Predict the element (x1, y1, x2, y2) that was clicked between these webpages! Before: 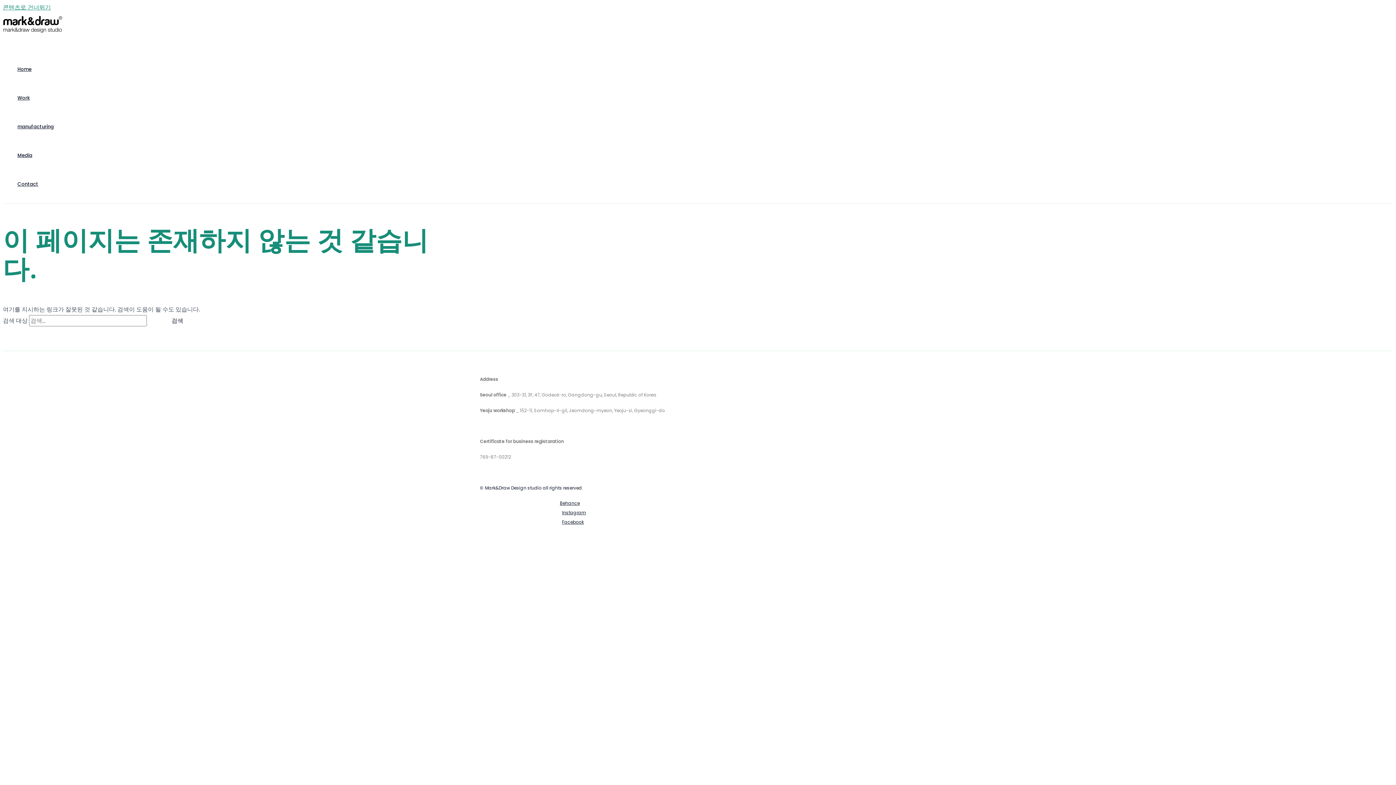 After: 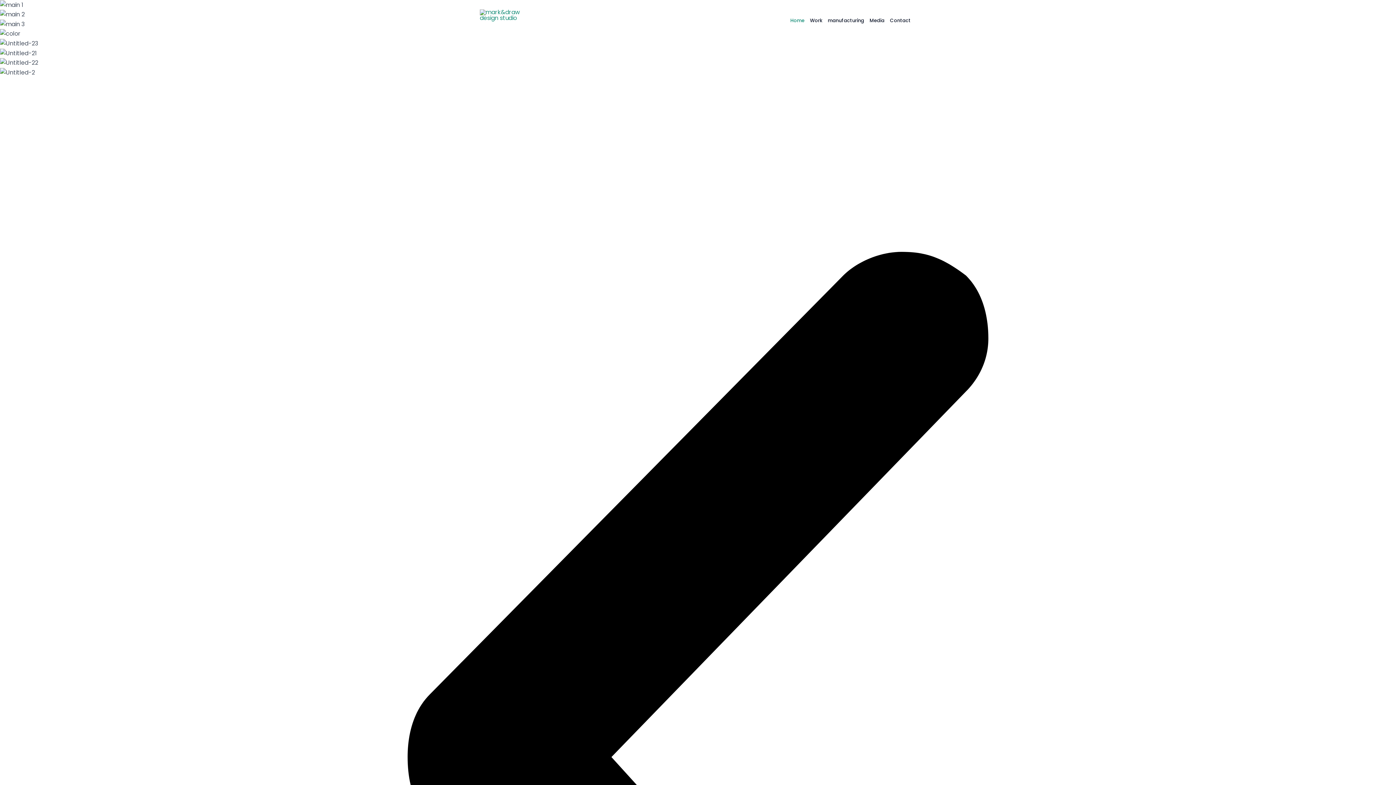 Action: bbox: (2, 26, 62, 35)